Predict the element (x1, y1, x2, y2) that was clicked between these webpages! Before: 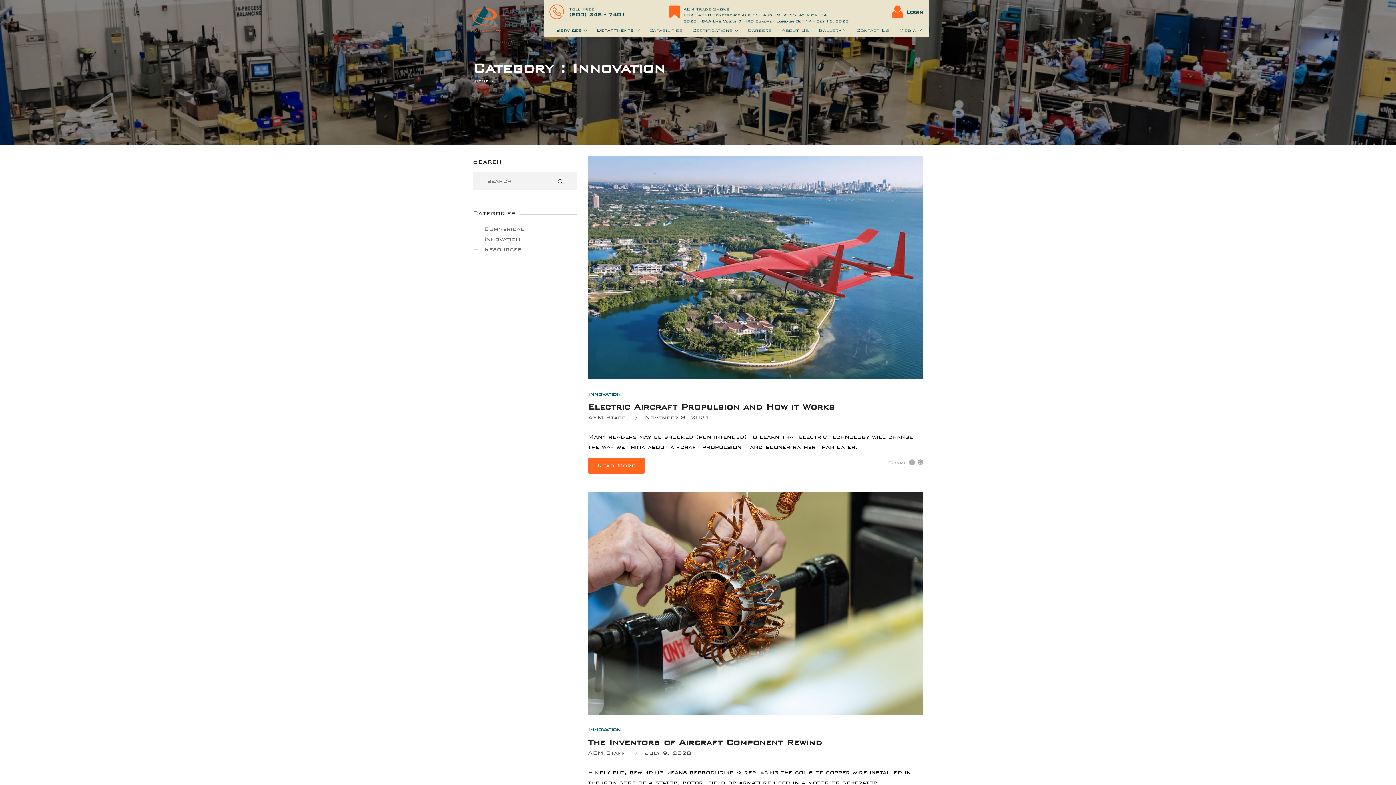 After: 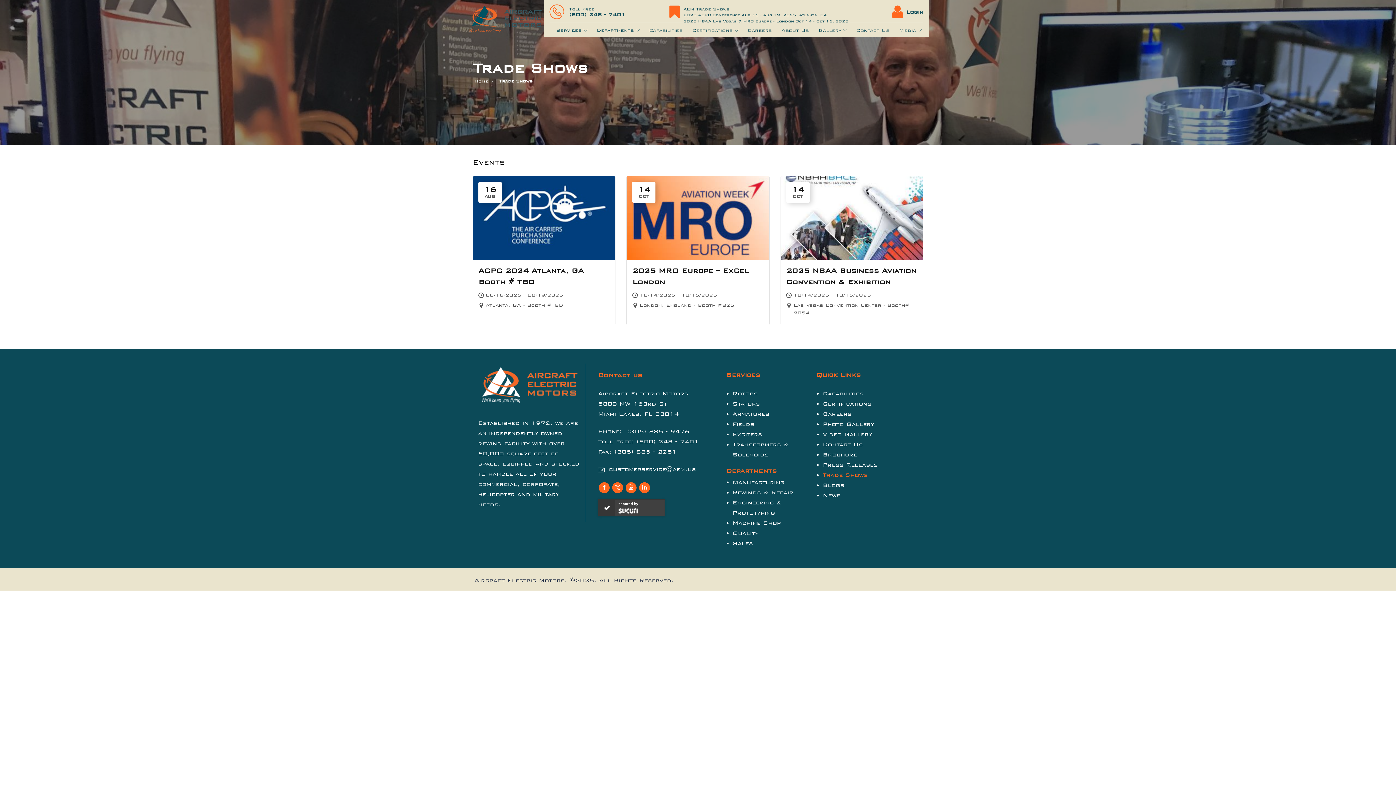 Action: label: 2025 NBAA Las Vegas & MRO Europe - London Oct 14 - Oct 16, 2025 bbox: (683, 19, 848, 23)